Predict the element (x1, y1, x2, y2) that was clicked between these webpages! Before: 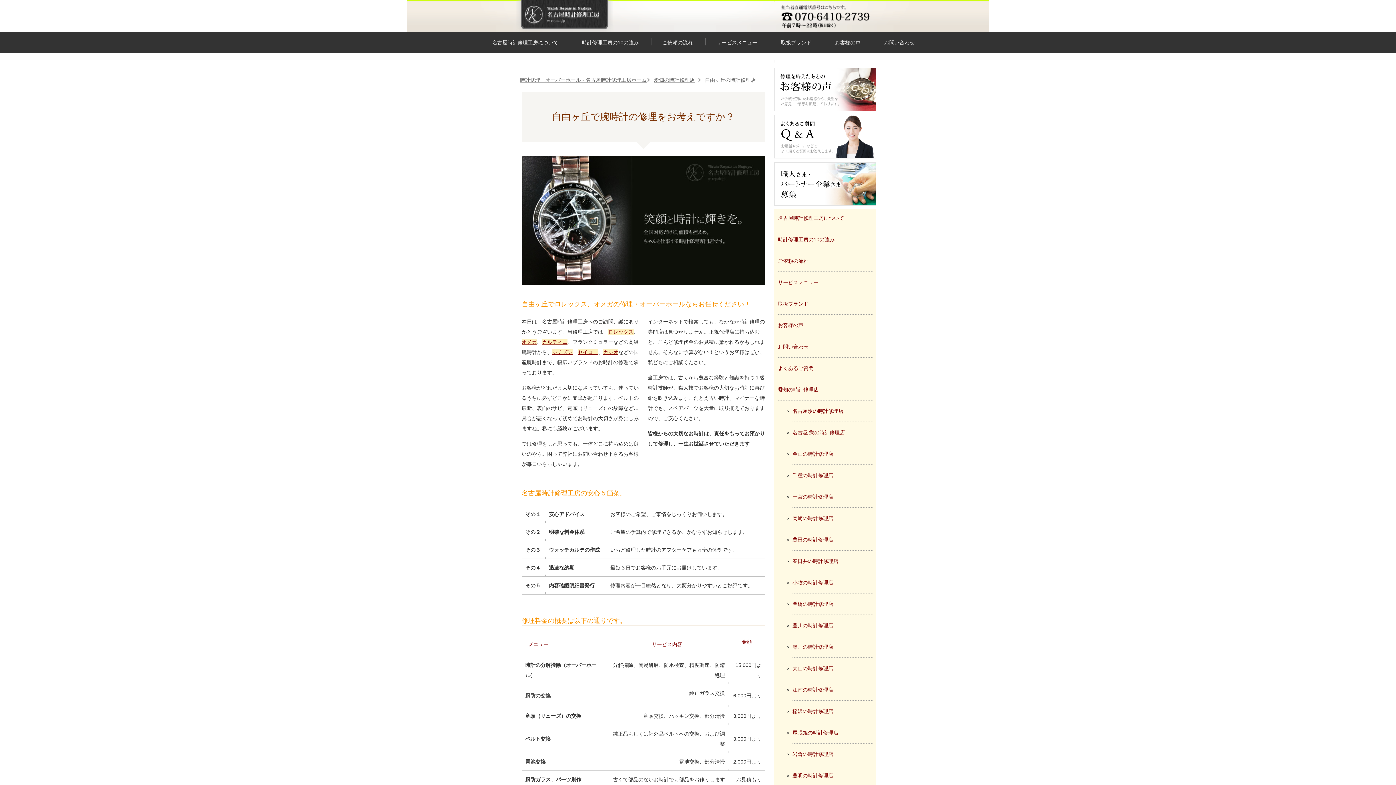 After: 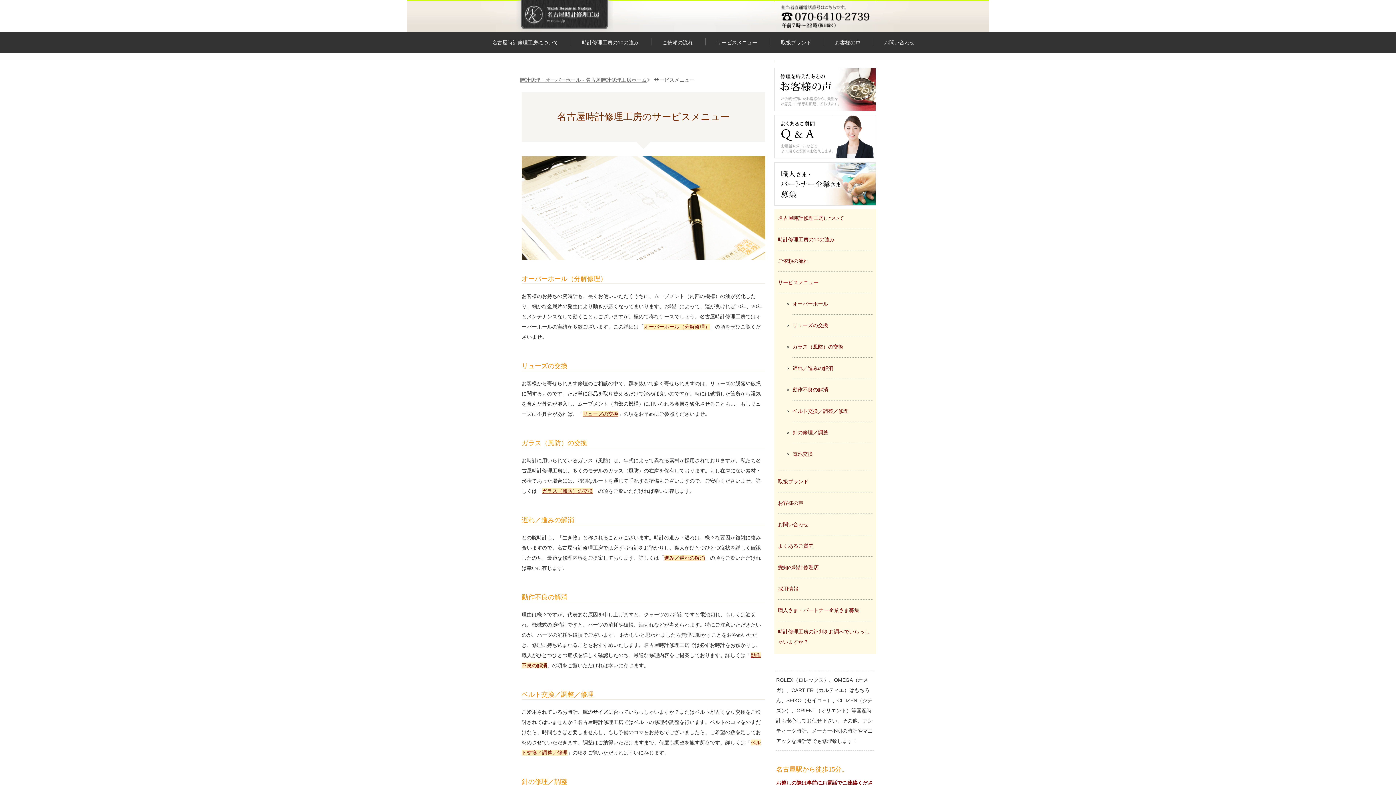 Action: bbox: (778, 279, 818, 285) label: サービスメニュー